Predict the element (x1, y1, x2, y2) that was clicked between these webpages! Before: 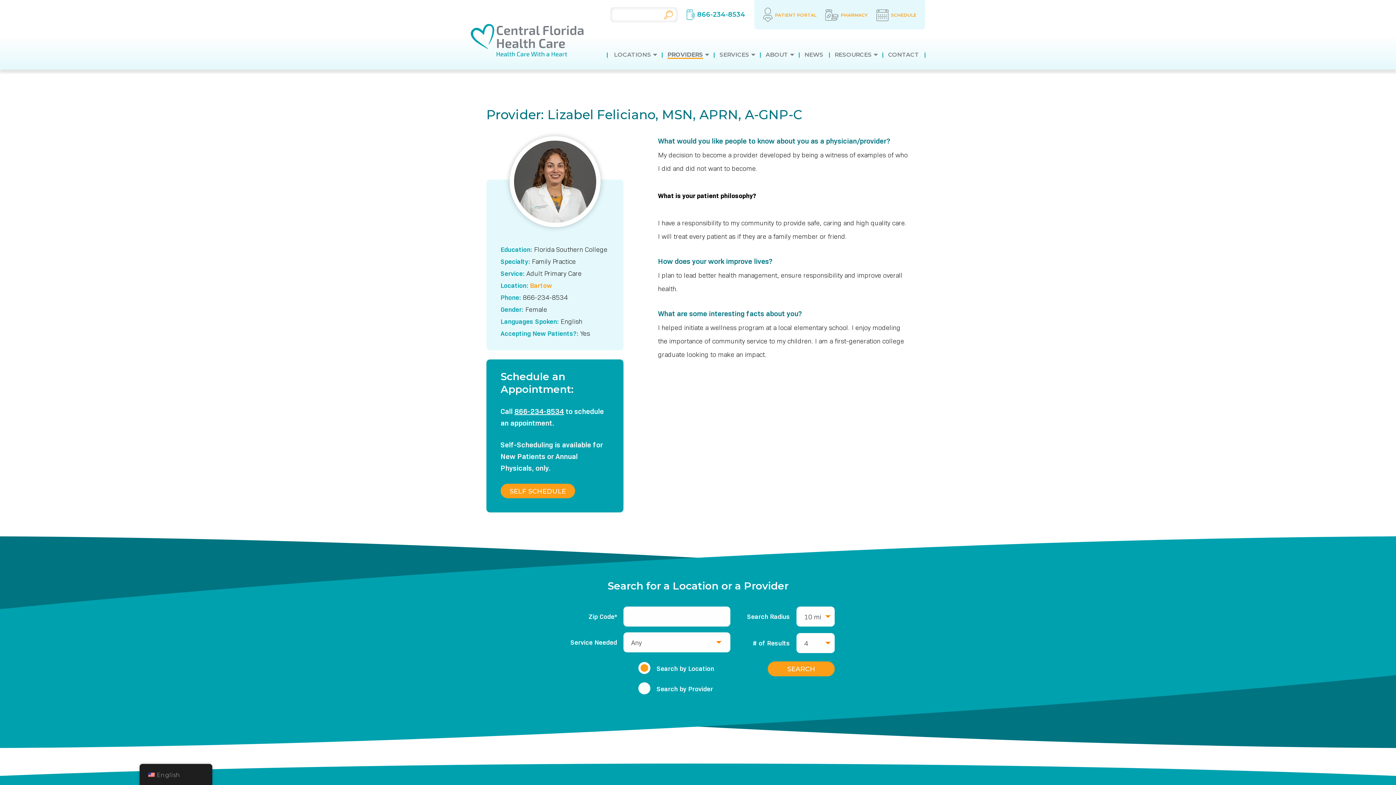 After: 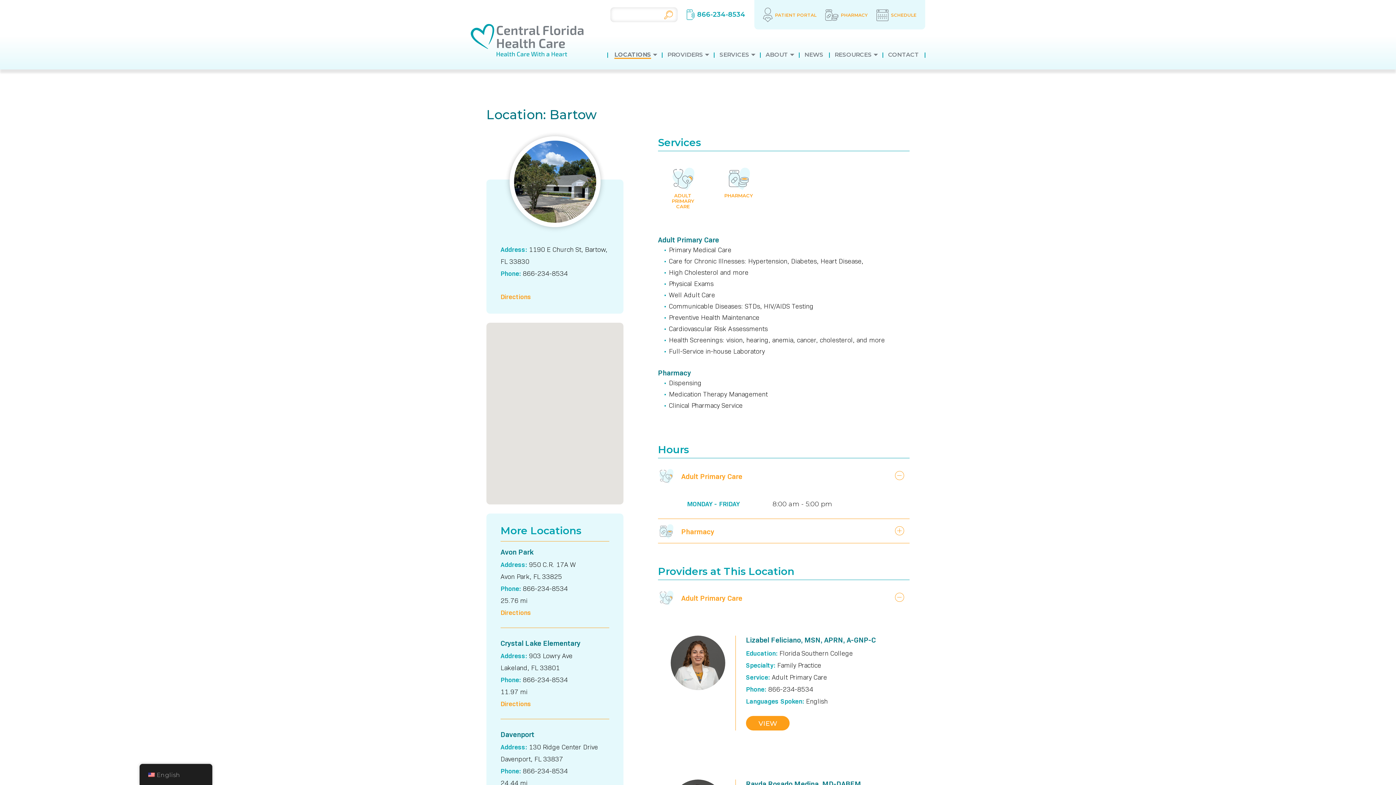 Action: bbox: (530, 280, 552, 289) label: Bartow